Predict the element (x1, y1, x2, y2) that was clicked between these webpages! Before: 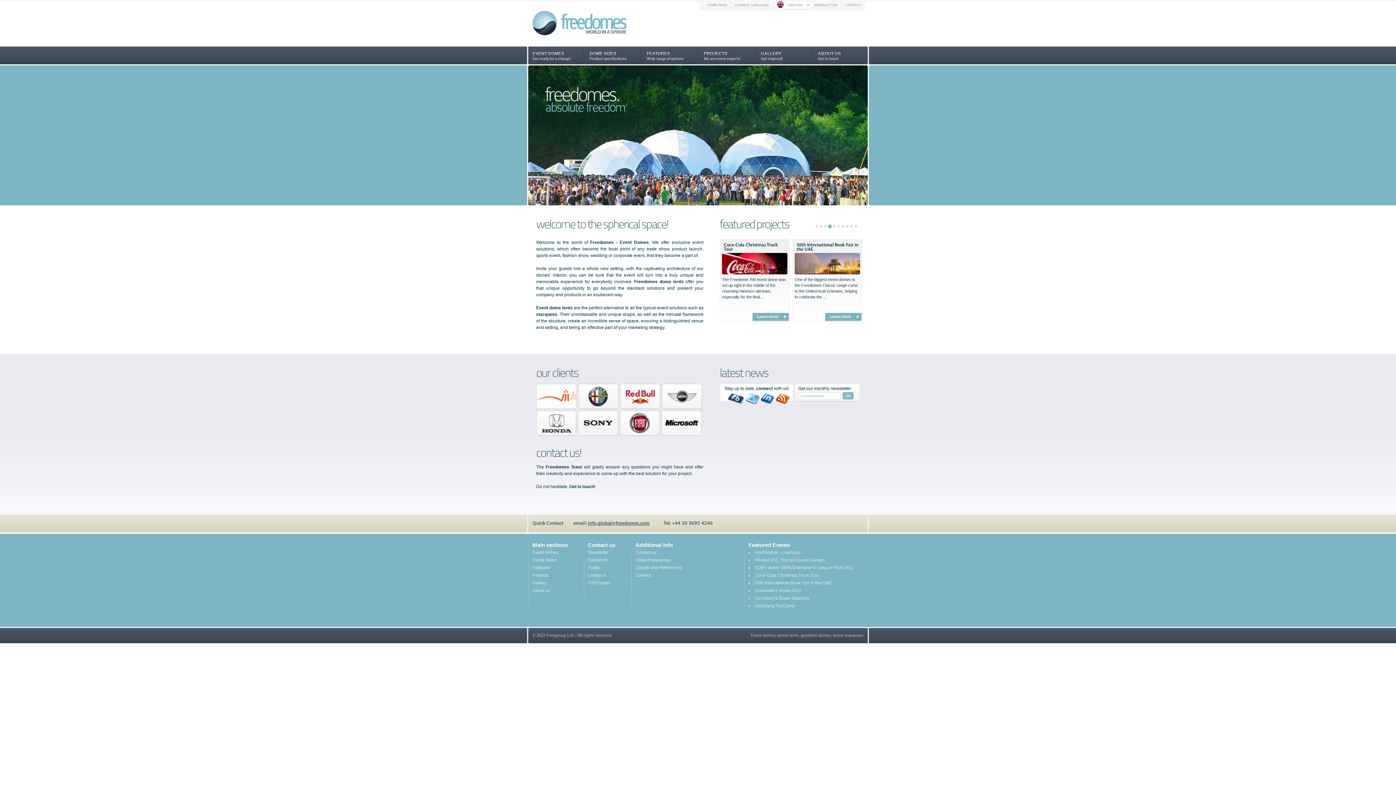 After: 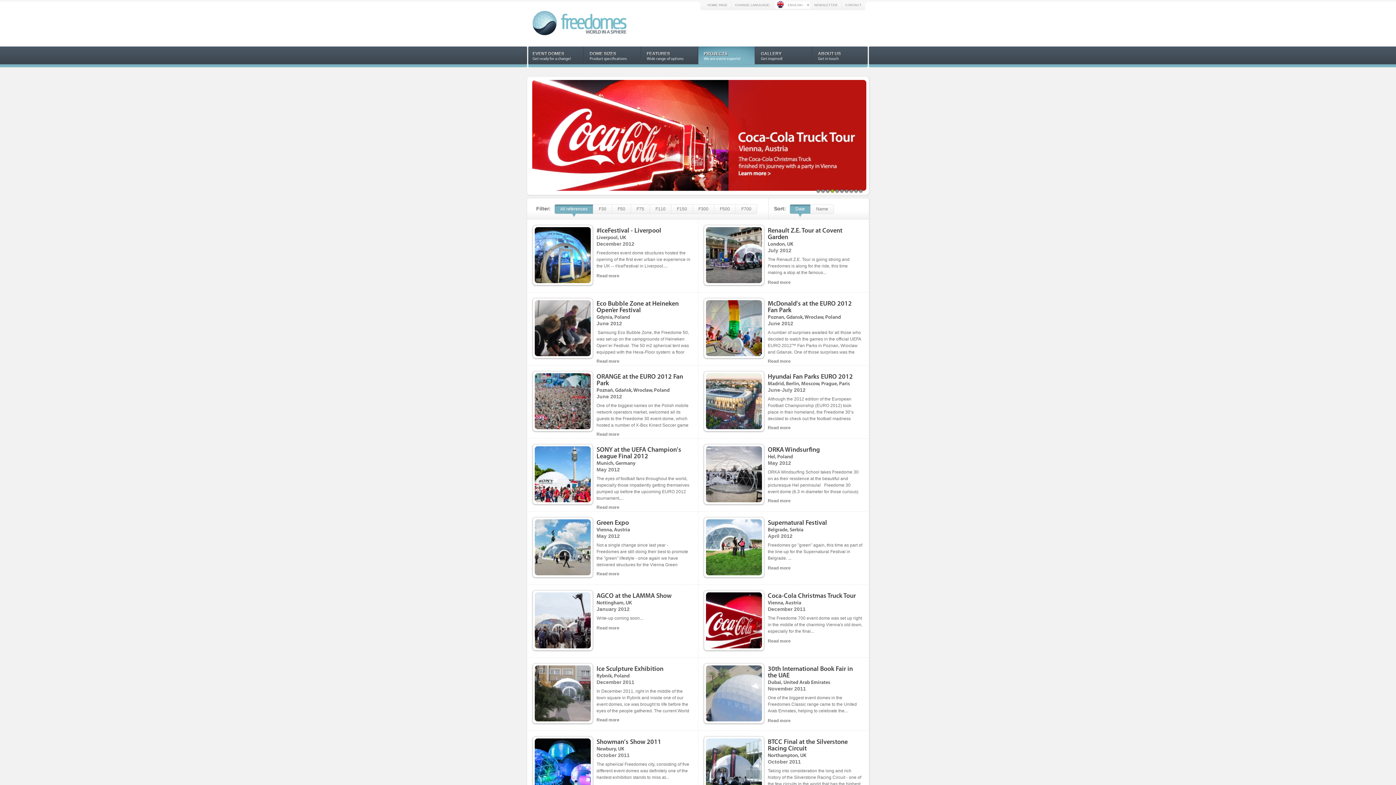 Action: label: Projects bbox: (532, 573, 548, 578)